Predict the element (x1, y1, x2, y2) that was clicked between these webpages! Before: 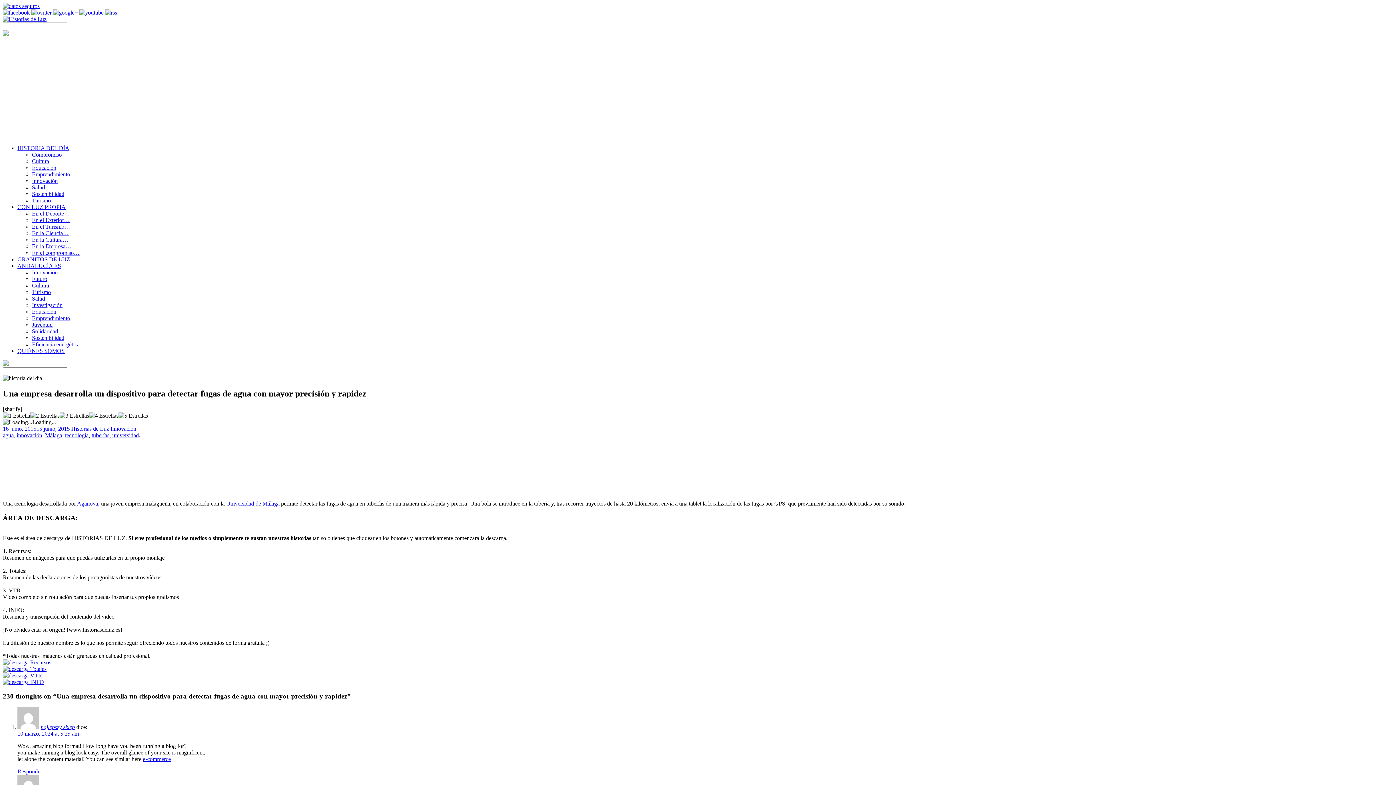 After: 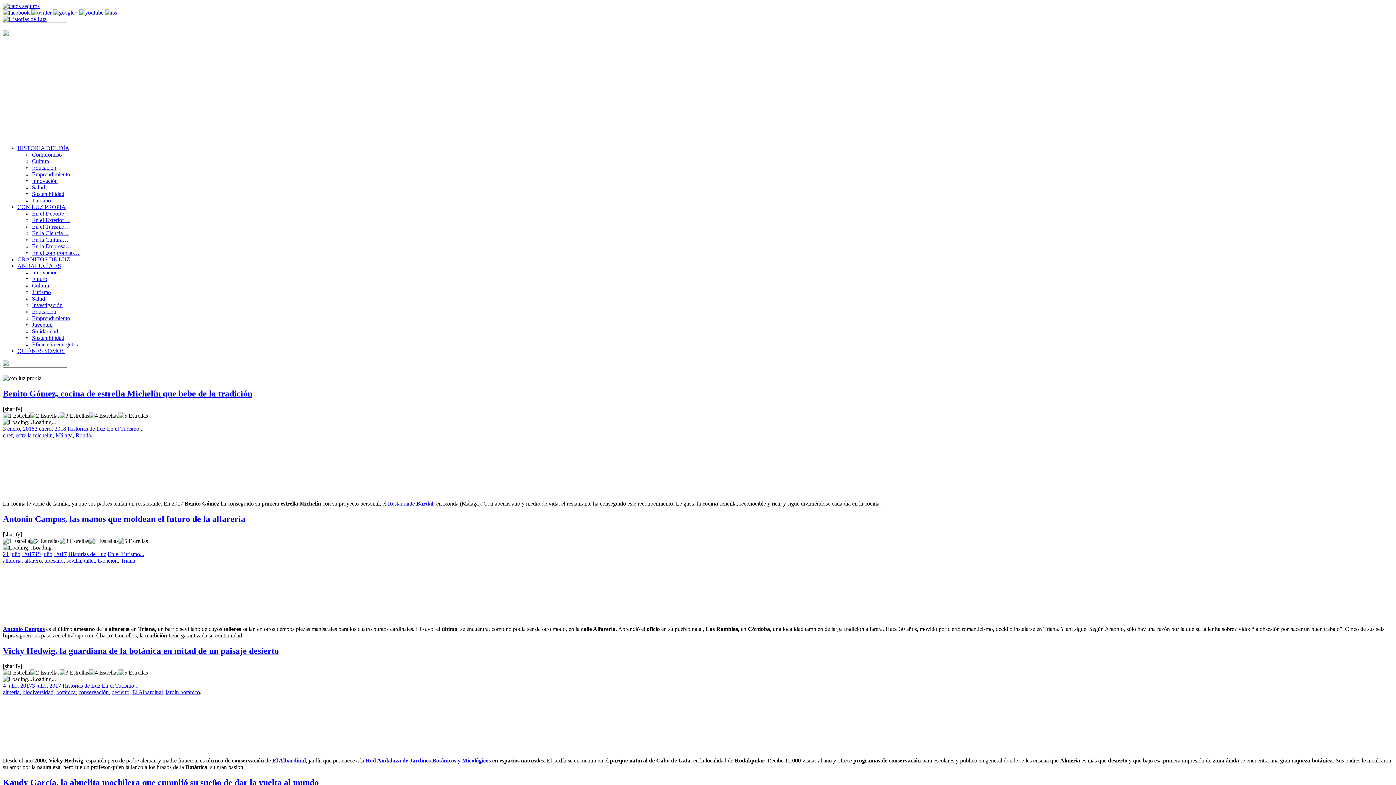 Action: label: En el Turismo… bbox: (32, 223, 70, 229)